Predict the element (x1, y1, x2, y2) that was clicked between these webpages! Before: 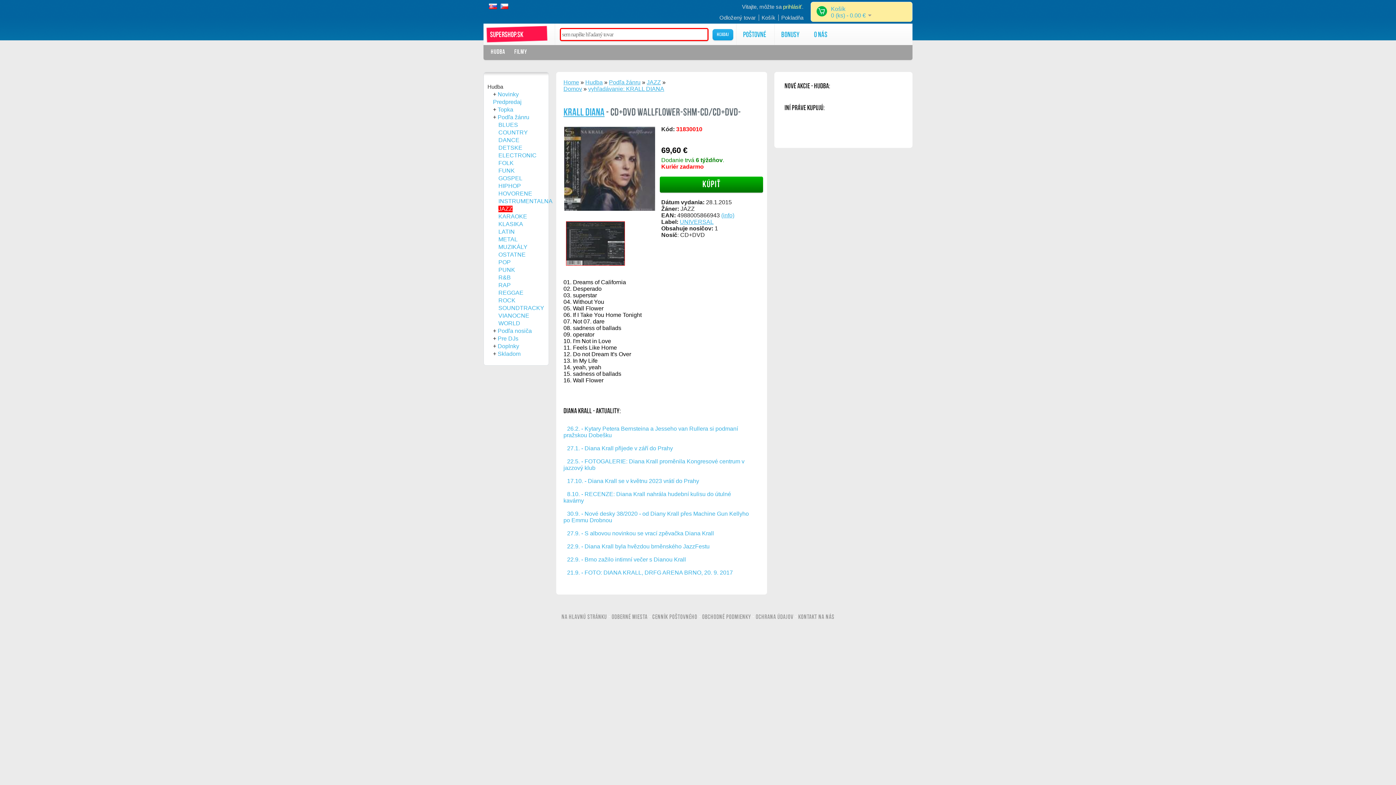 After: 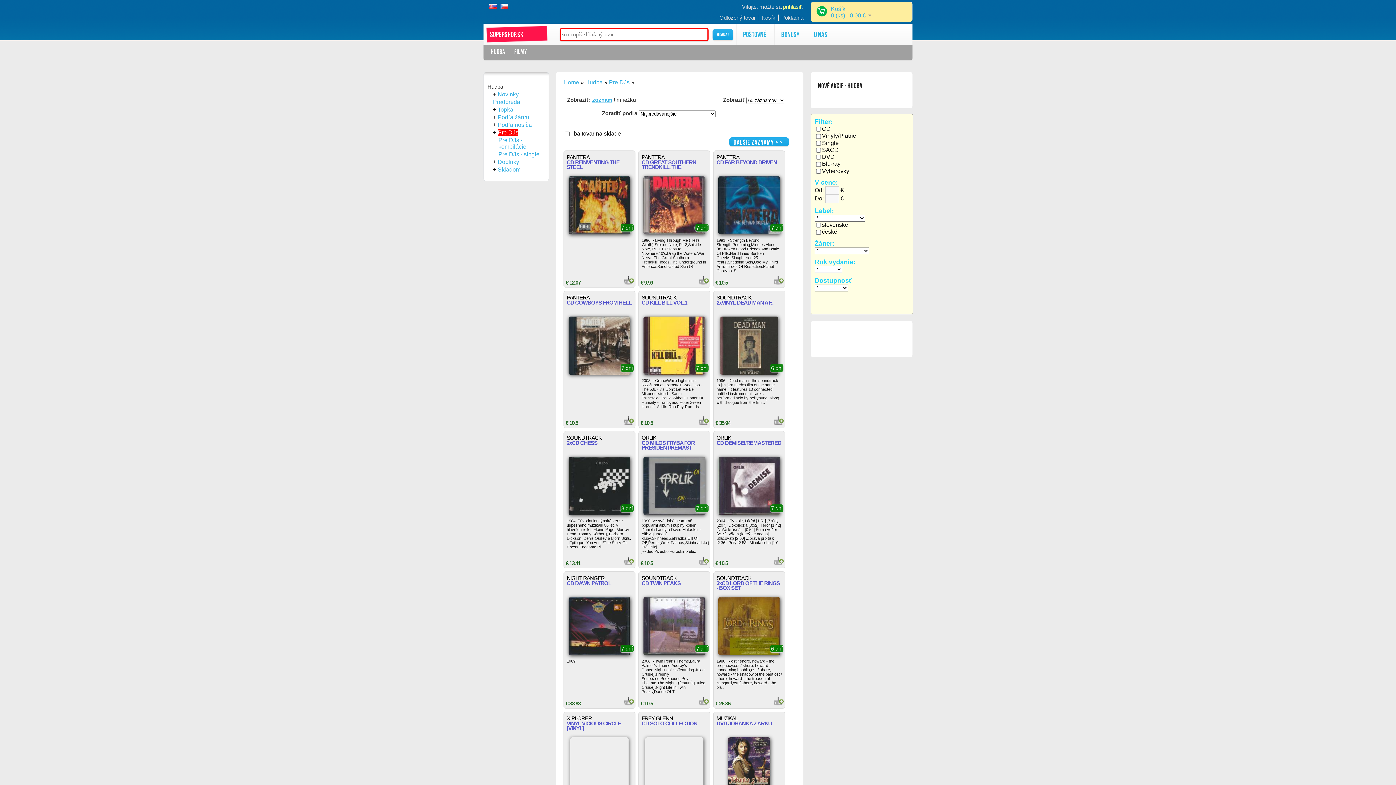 Action: bbox: (497, 335, 518, 342) label: Pre DJs